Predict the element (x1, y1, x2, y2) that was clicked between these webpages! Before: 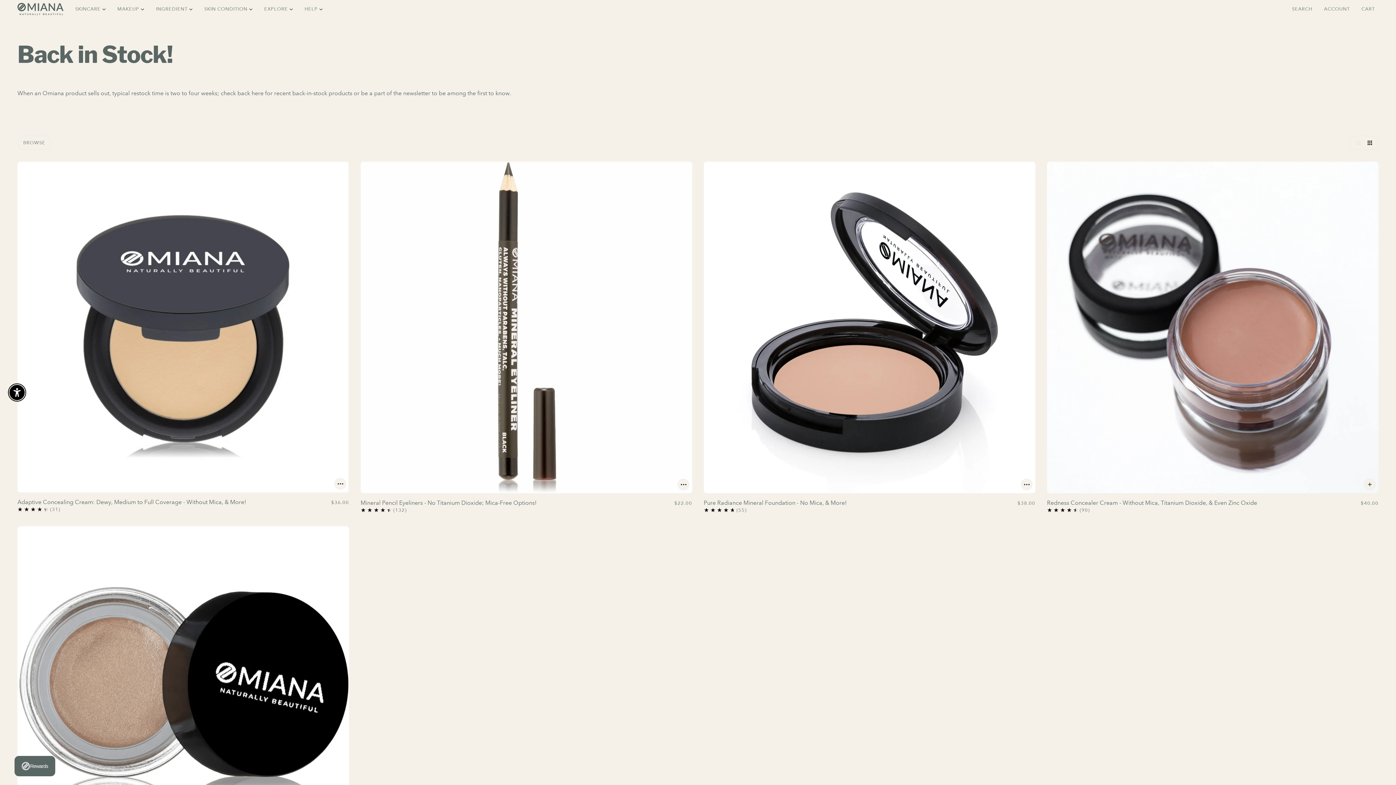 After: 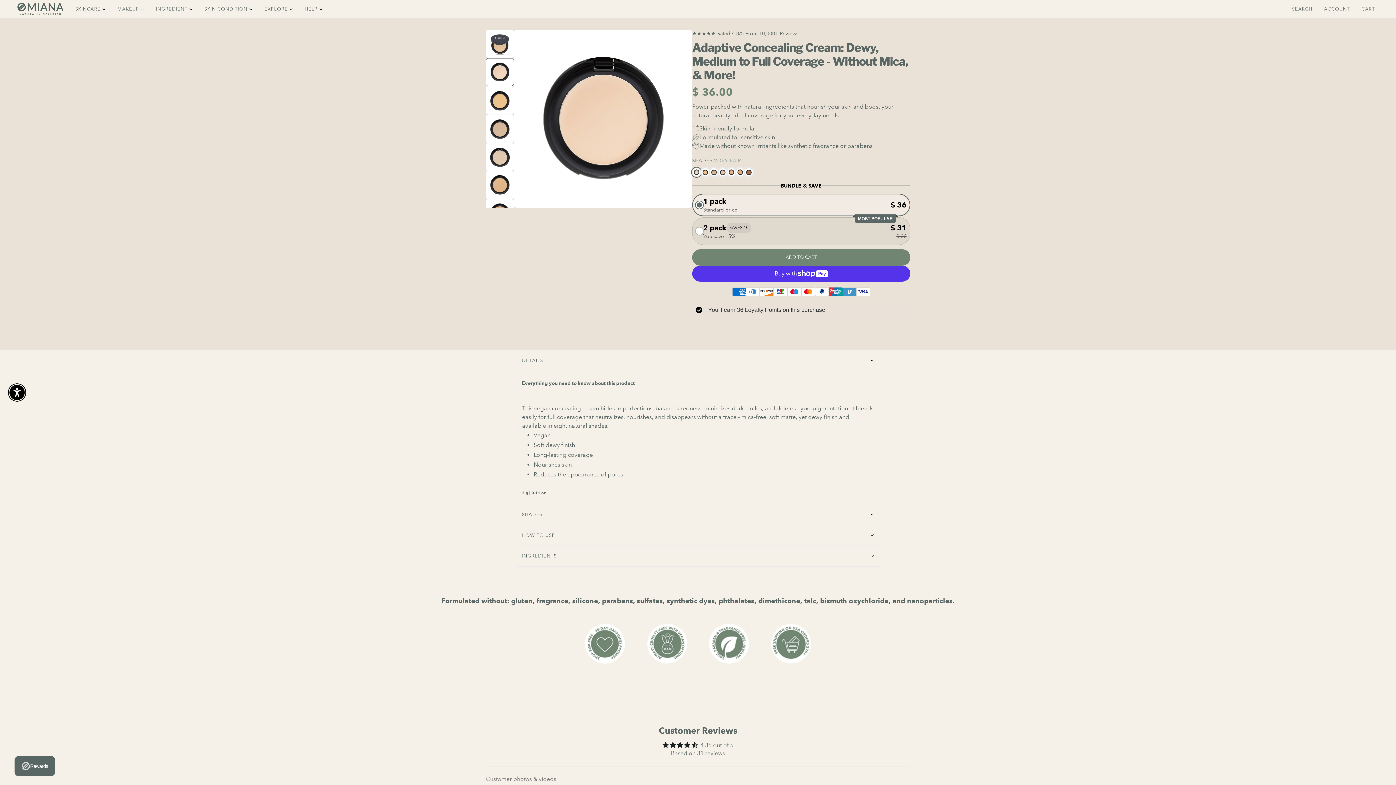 Action: label: Adaptive Concealing Cream: Dewy, Medium to Full Coverage - Without Mica, & More! bbox: (17, 161, 349, 514)